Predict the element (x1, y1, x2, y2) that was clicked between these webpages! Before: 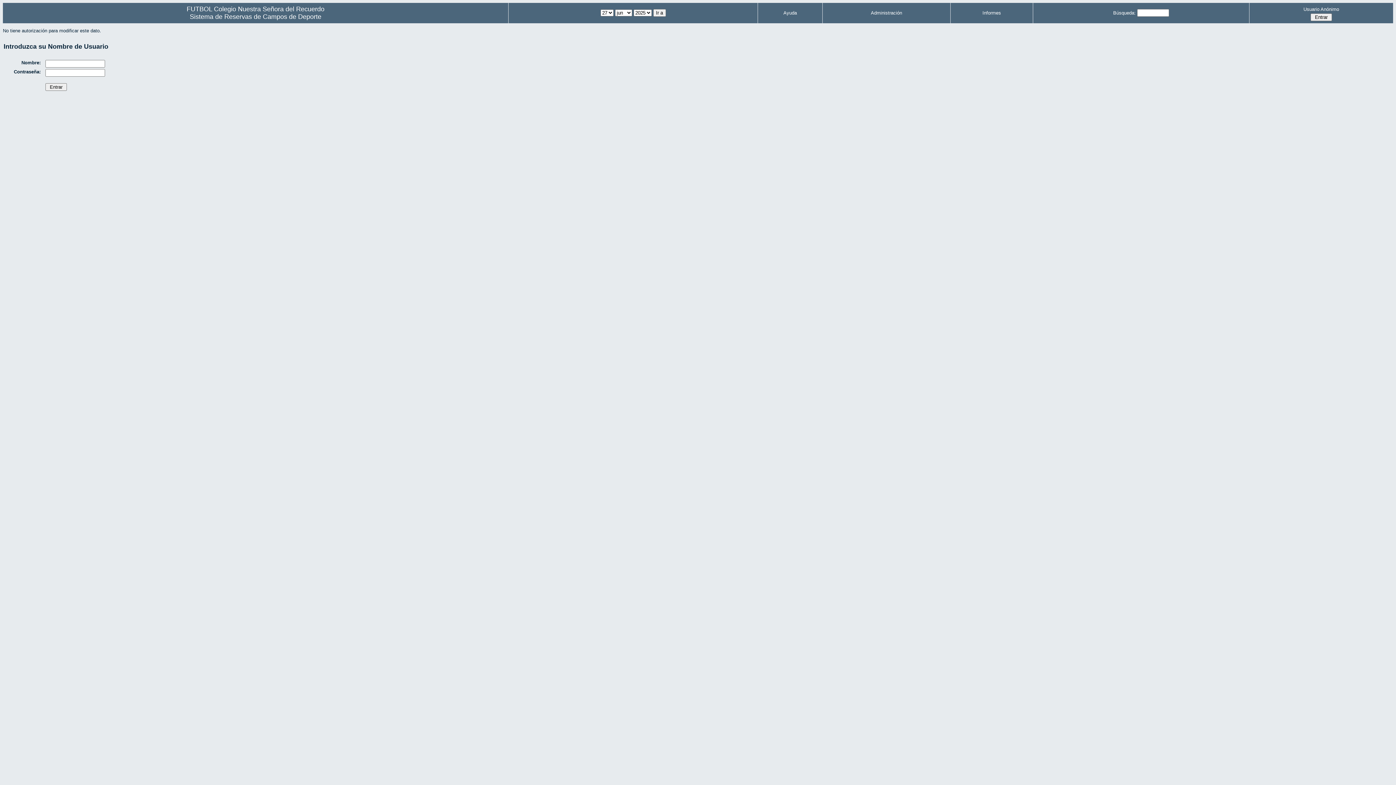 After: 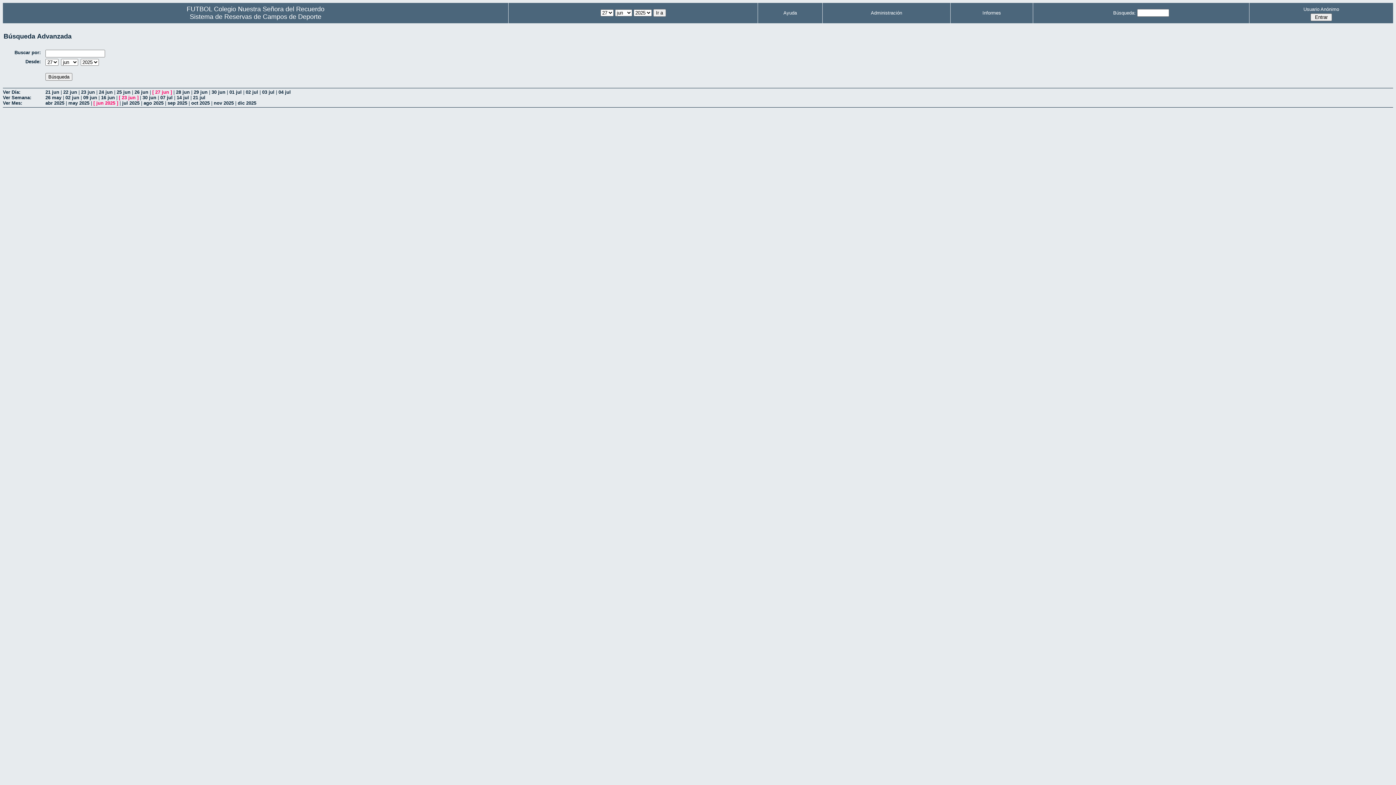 Action: label: Búsqueda: bbox: (1113, 10, 1136, 15)